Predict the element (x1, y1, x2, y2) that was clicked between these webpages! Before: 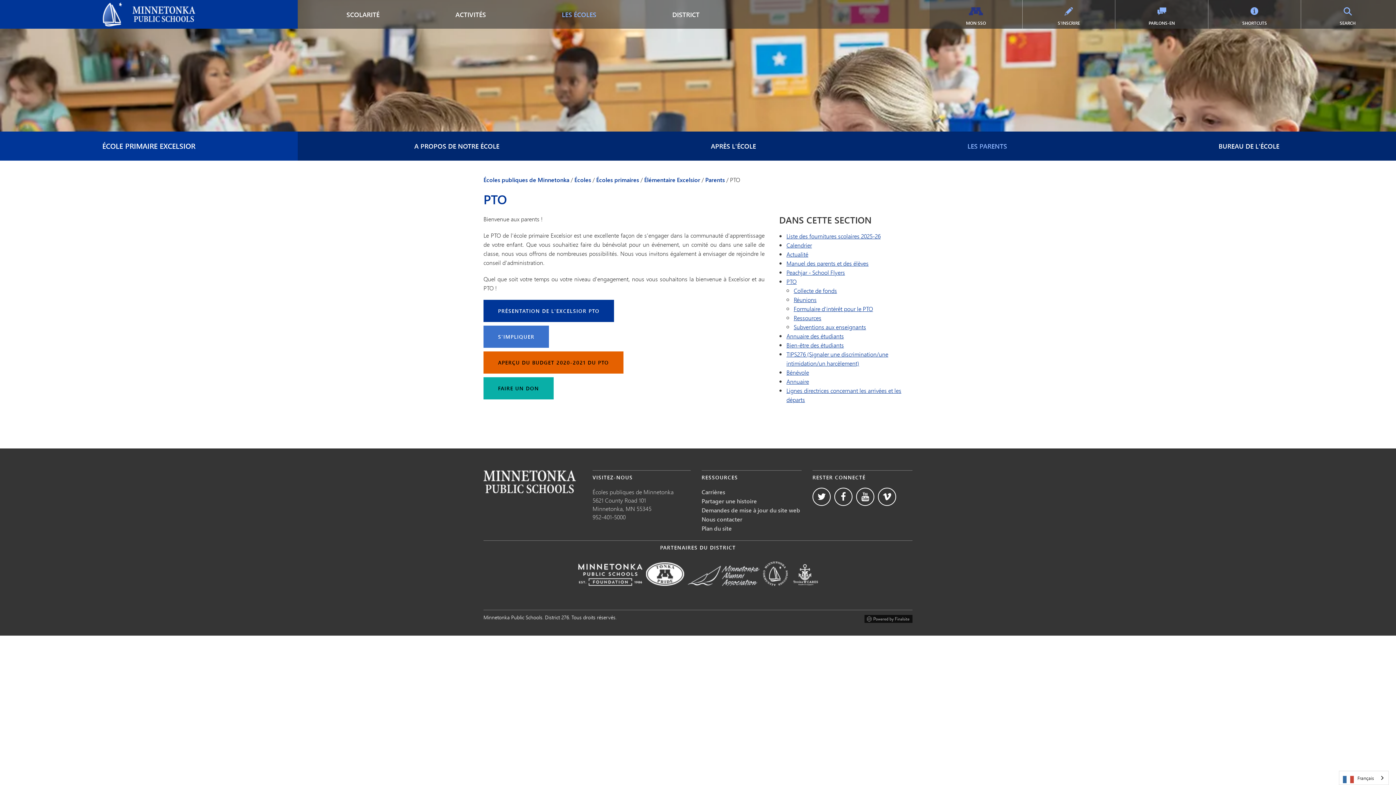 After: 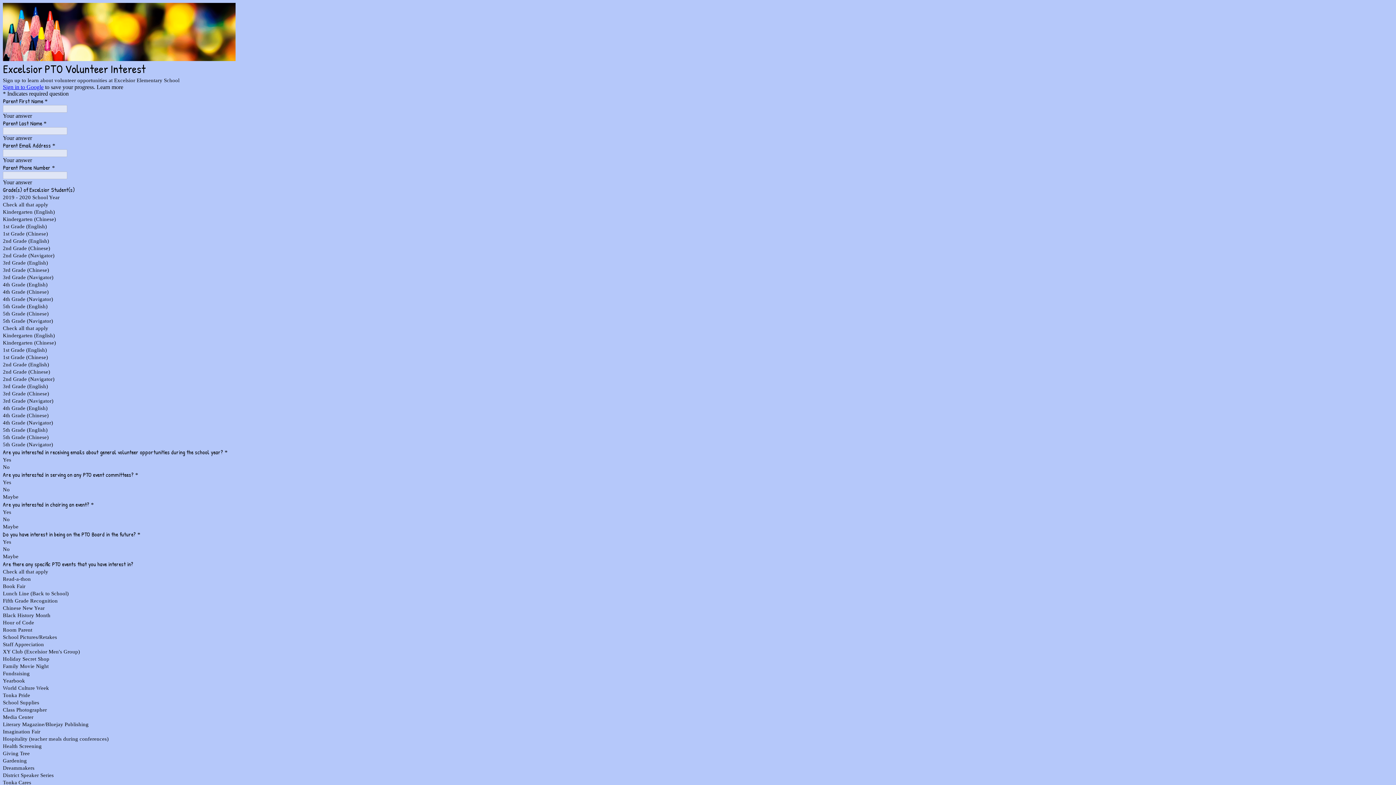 Action: bbox: (793, 304, 873, 313) label: Formulaire d'intérêt pour le PTO